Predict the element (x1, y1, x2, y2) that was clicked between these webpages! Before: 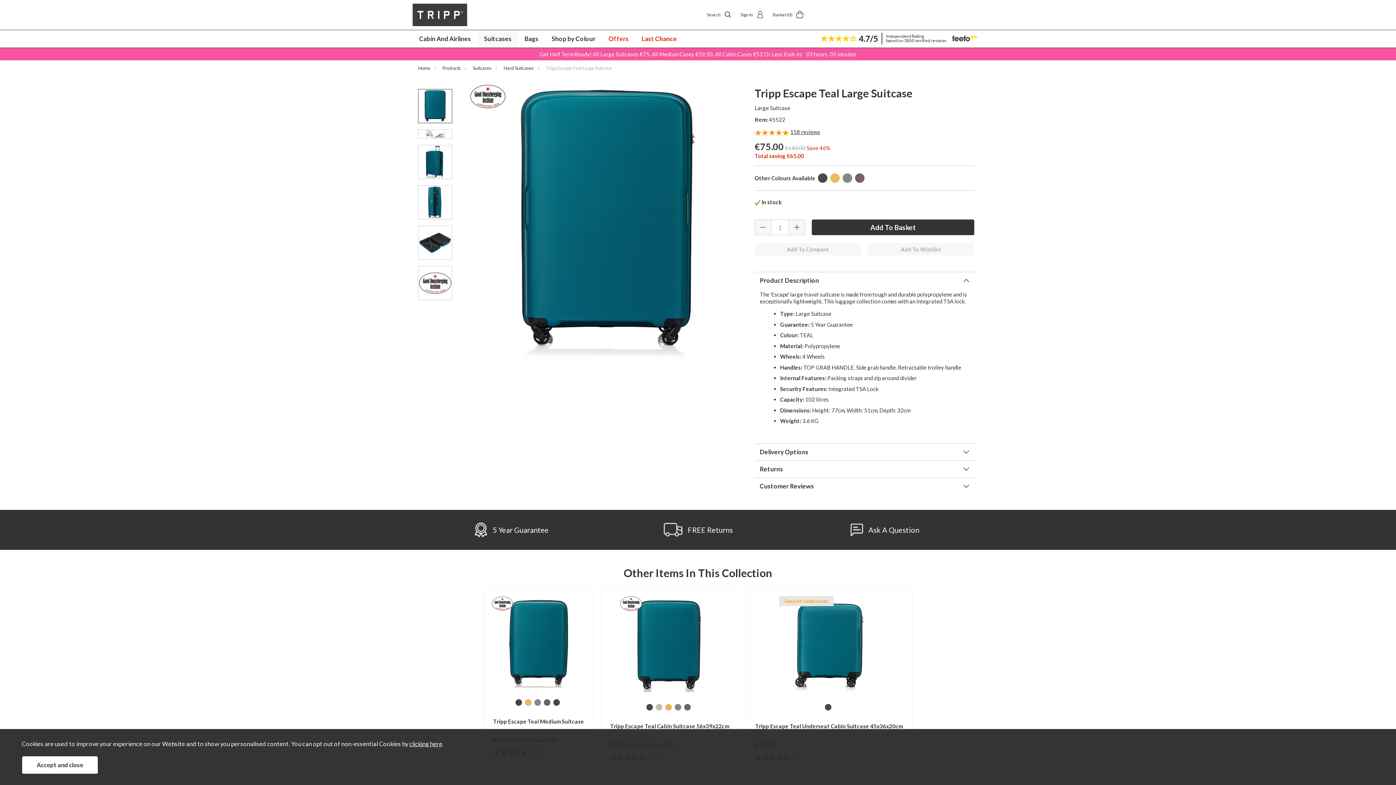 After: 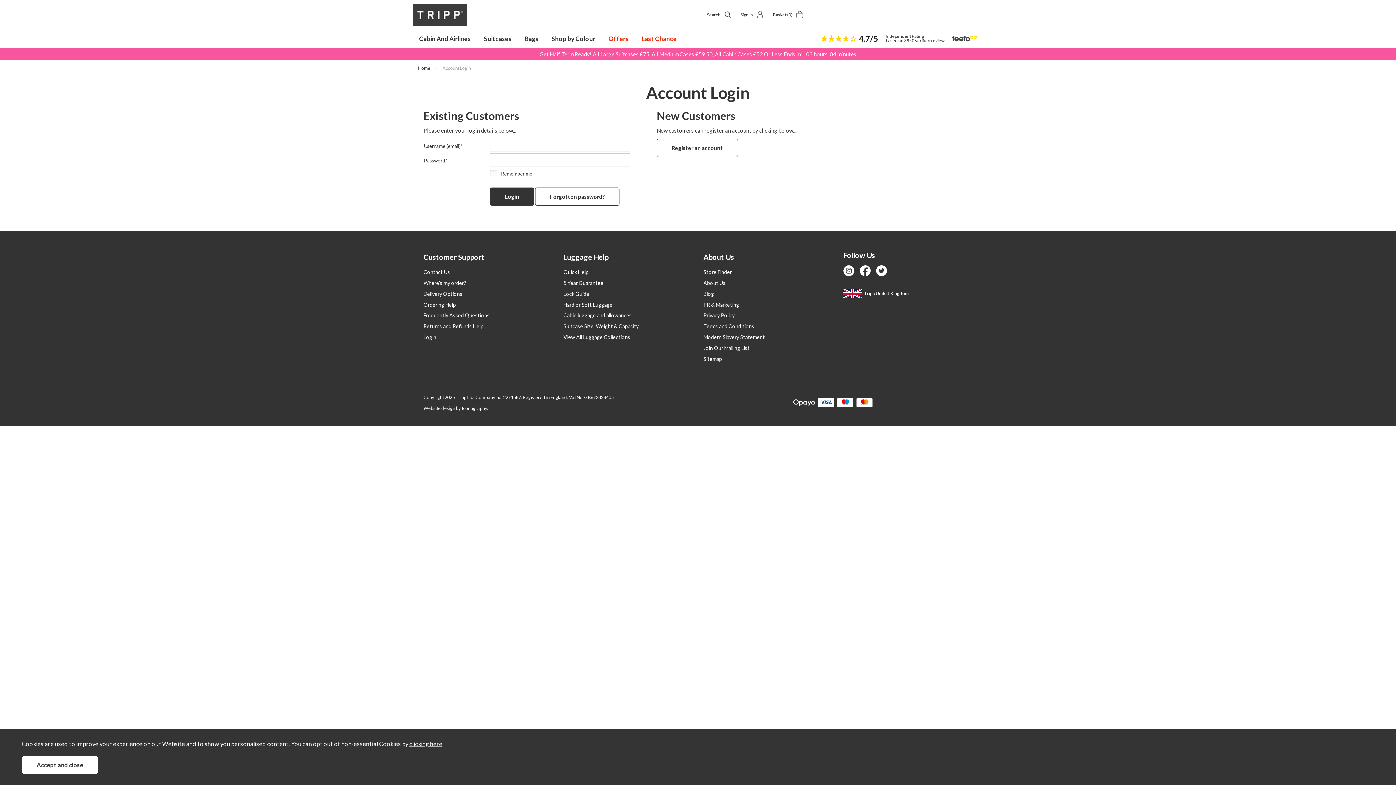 Action: label: Sign In bbox: (740, 10, 764, 18)